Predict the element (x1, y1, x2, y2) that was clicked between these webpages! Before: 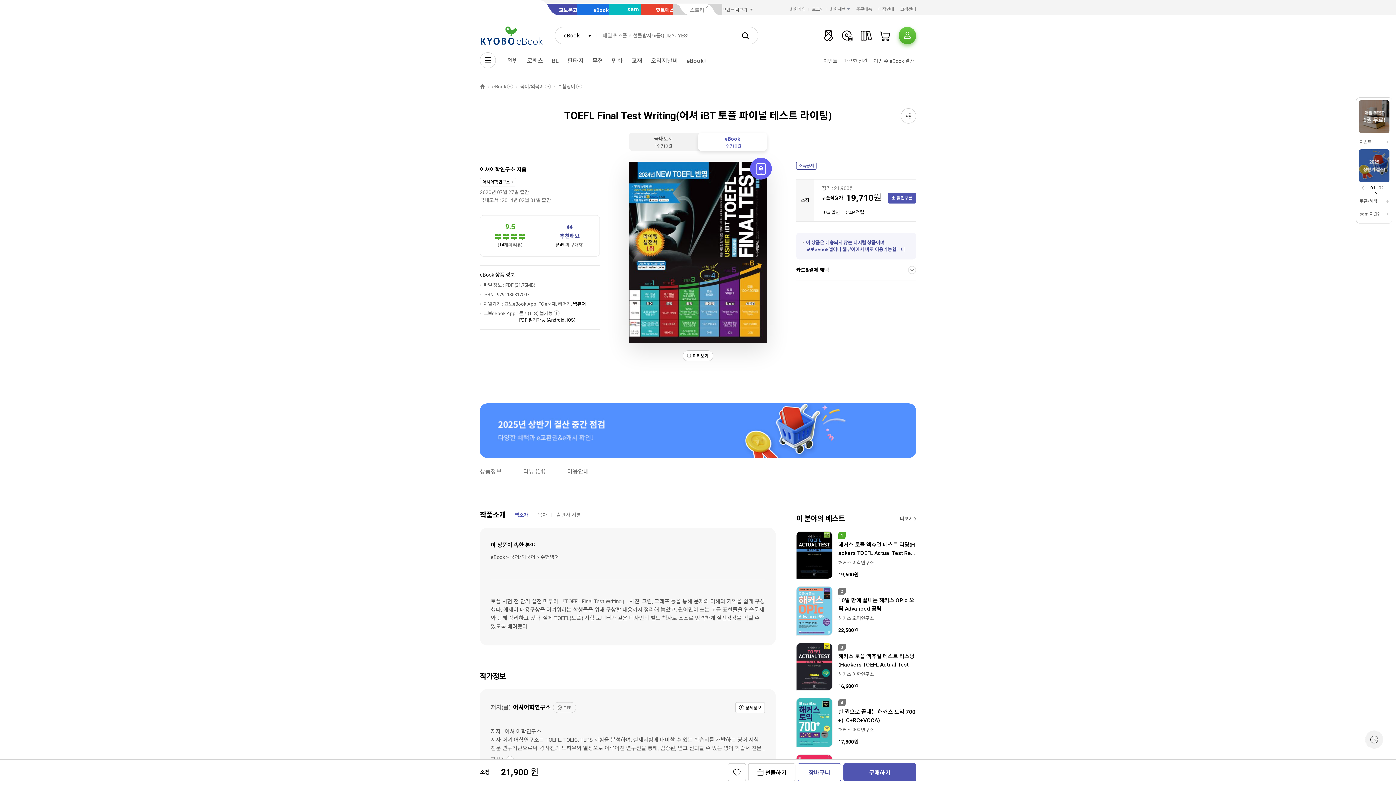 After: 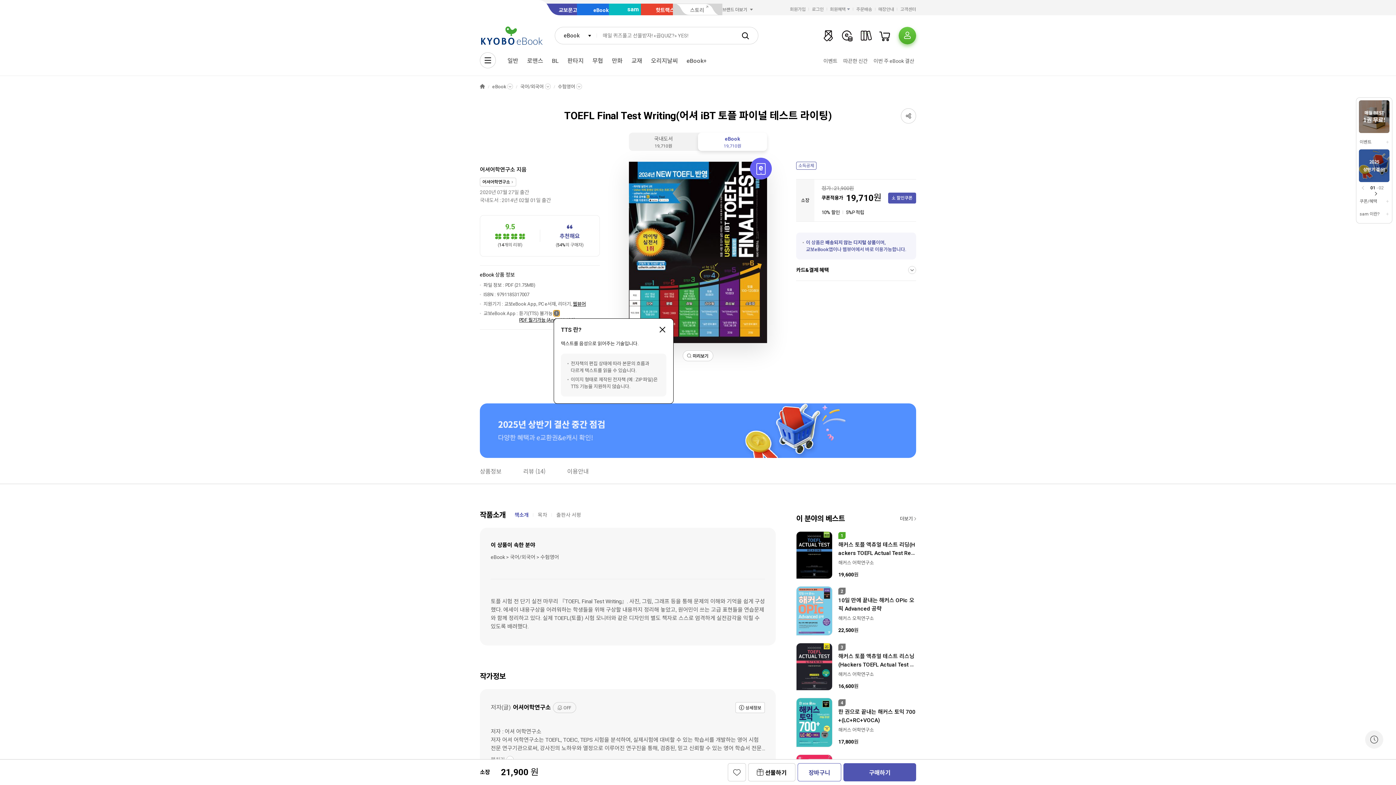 Action: bbox: (553, 310, 559, 316)